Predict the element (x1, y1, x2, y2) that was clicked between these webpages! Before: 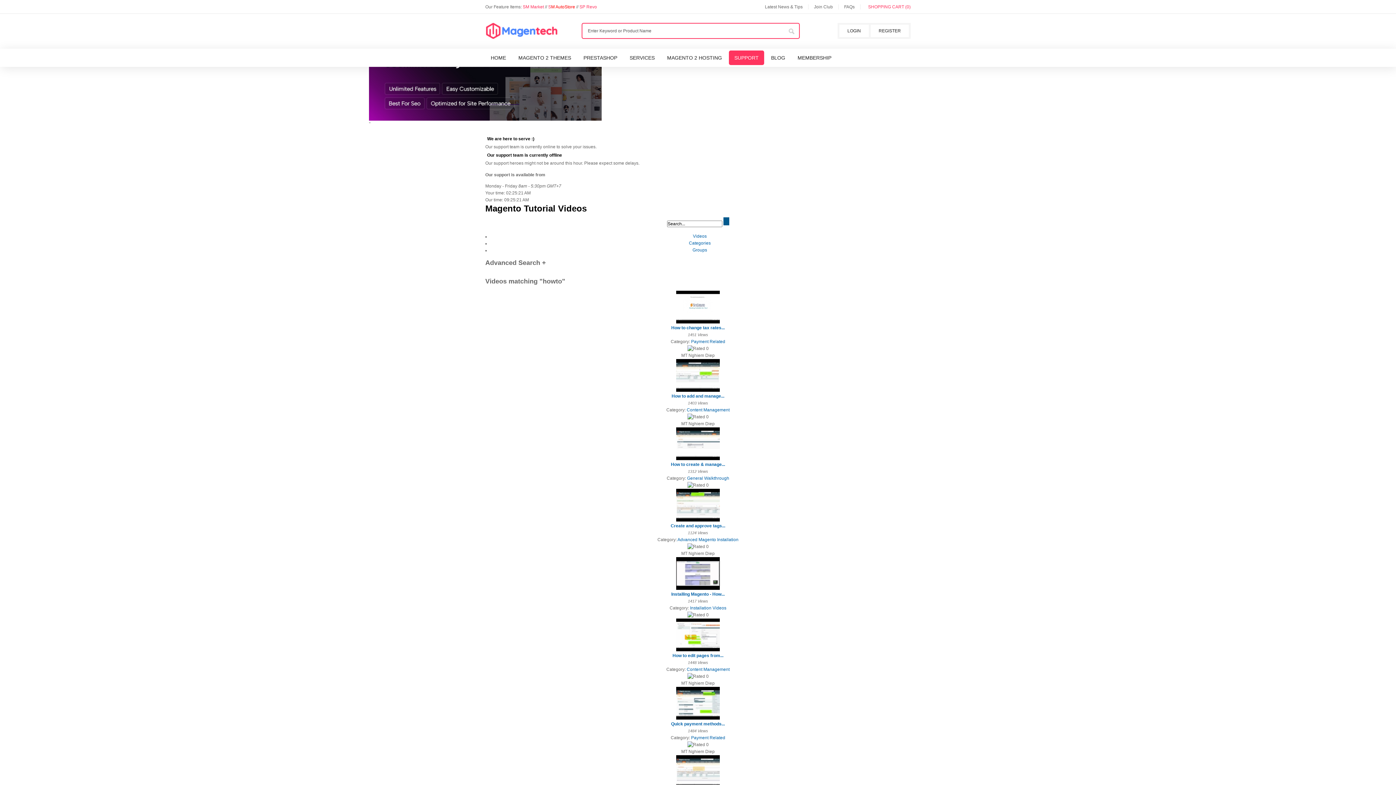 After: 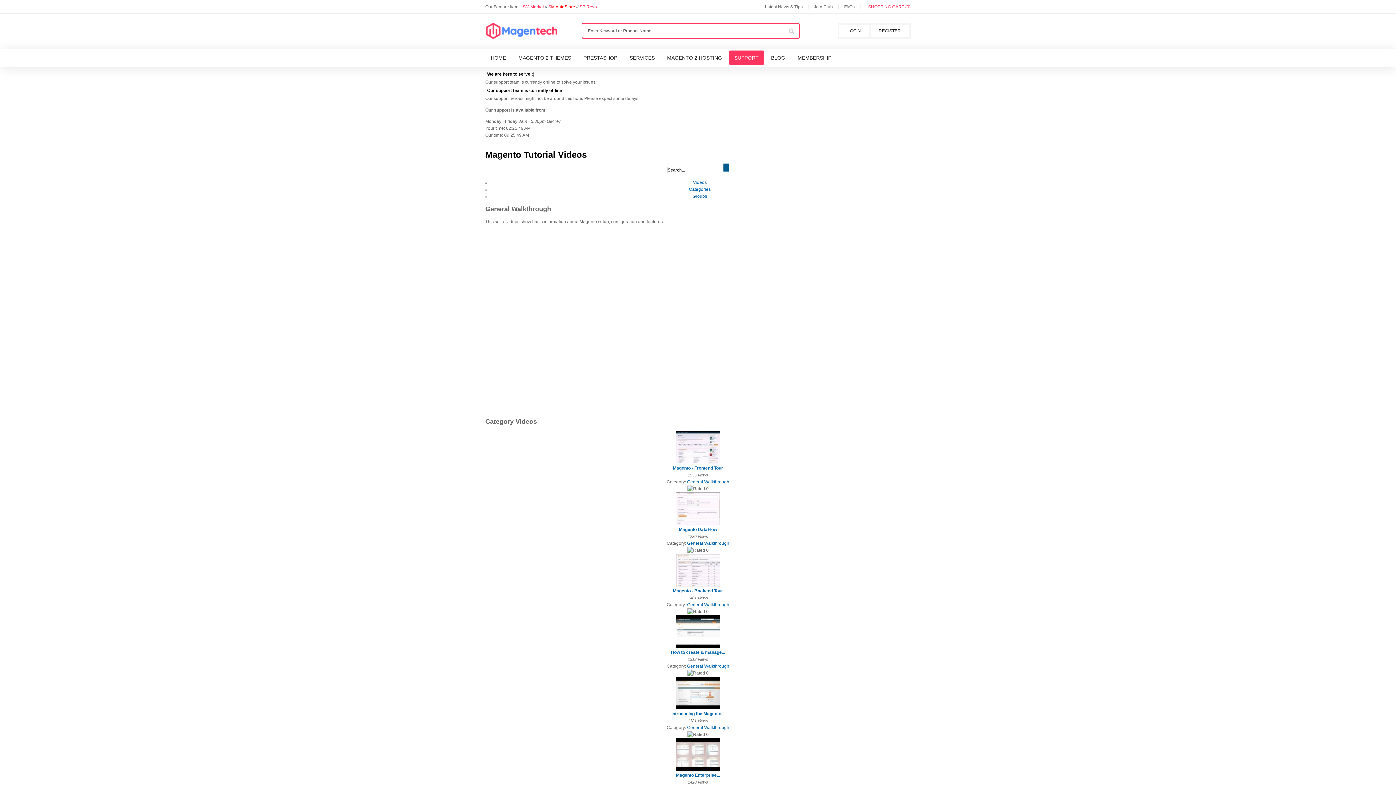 Action: bbox: (687, 411, 729, 416) label: General Walkthrough